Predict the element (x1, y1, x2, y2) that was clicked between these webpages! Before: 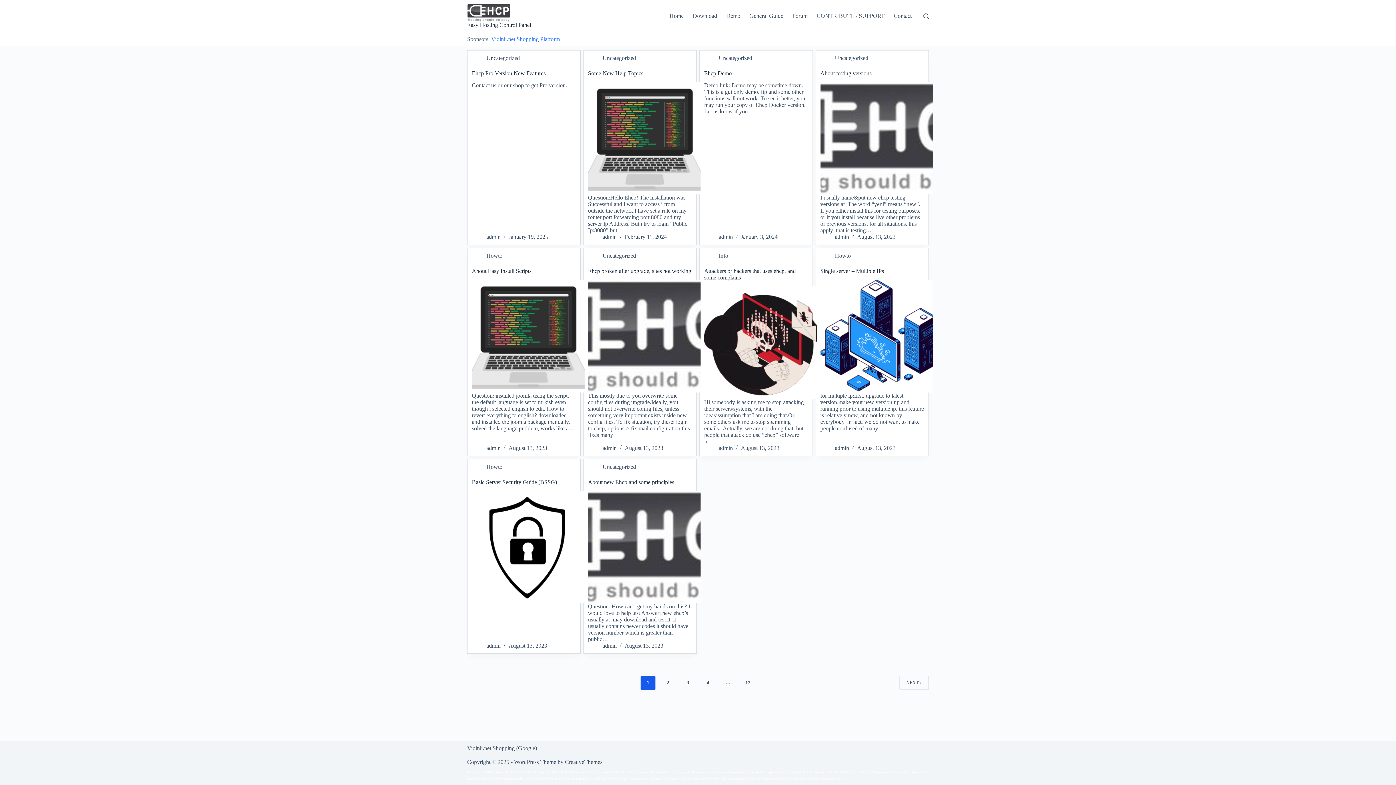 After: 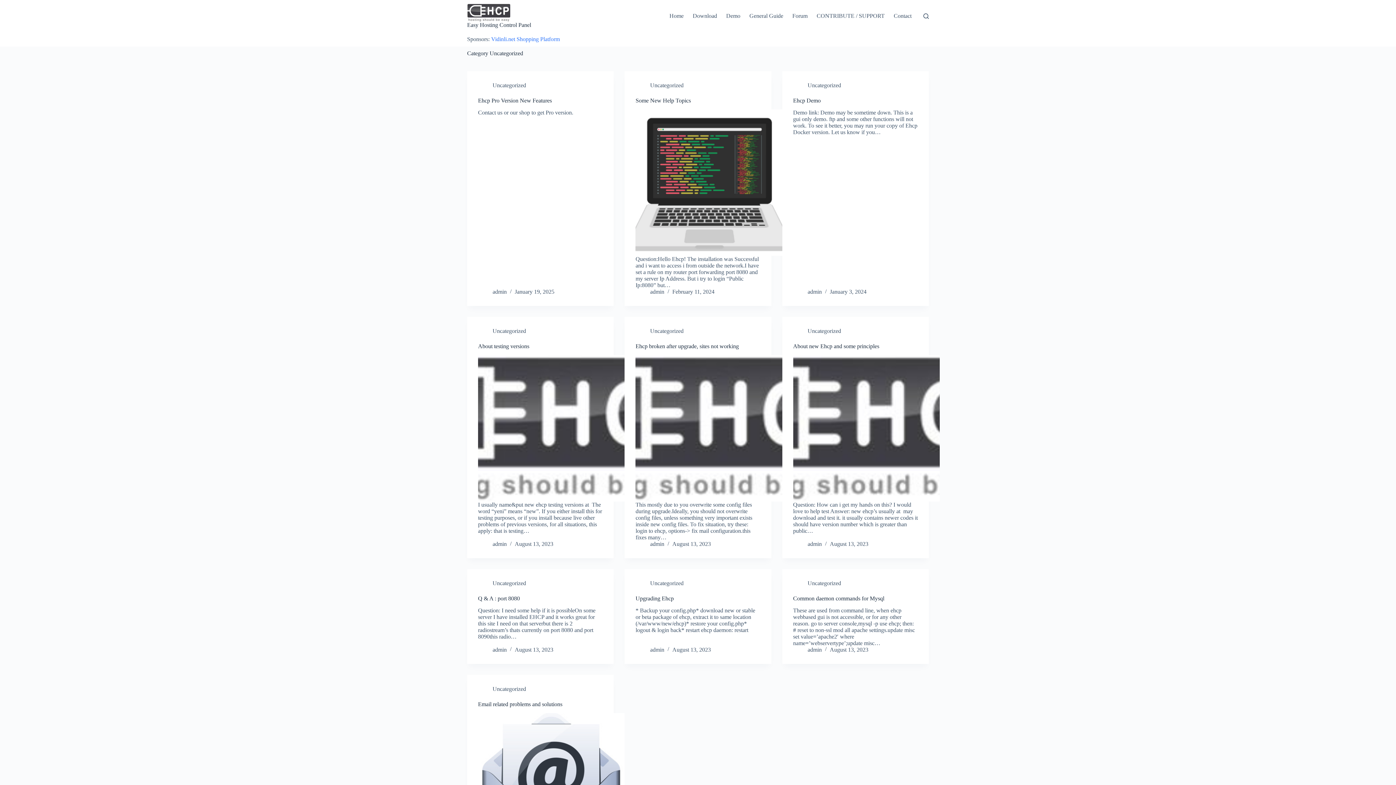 Action: label: Uncategorized bbox: (602, 252, 636, 259)